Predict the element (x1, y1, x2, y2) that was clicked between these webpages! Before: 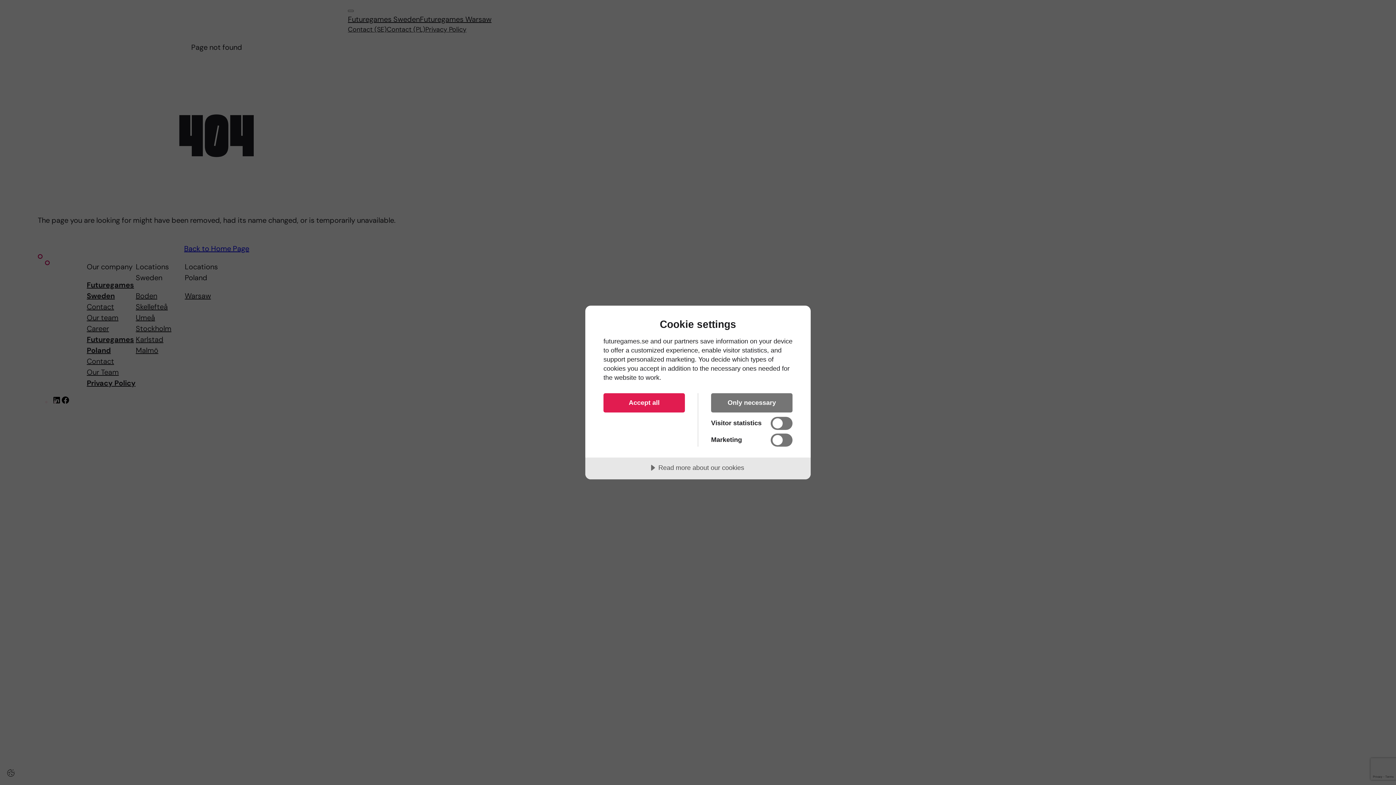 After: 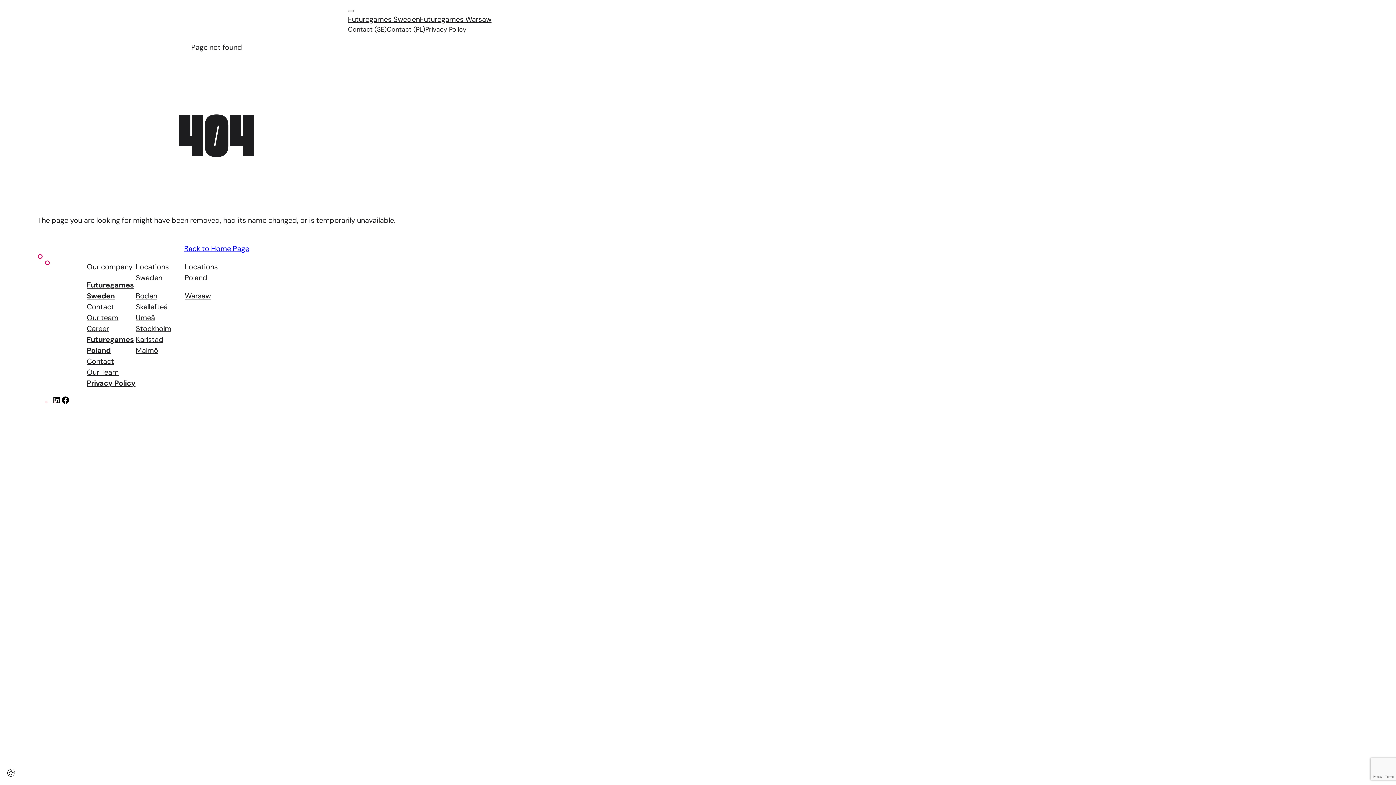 Action: bbox: (603, 393, 685, 412) label: Accept all